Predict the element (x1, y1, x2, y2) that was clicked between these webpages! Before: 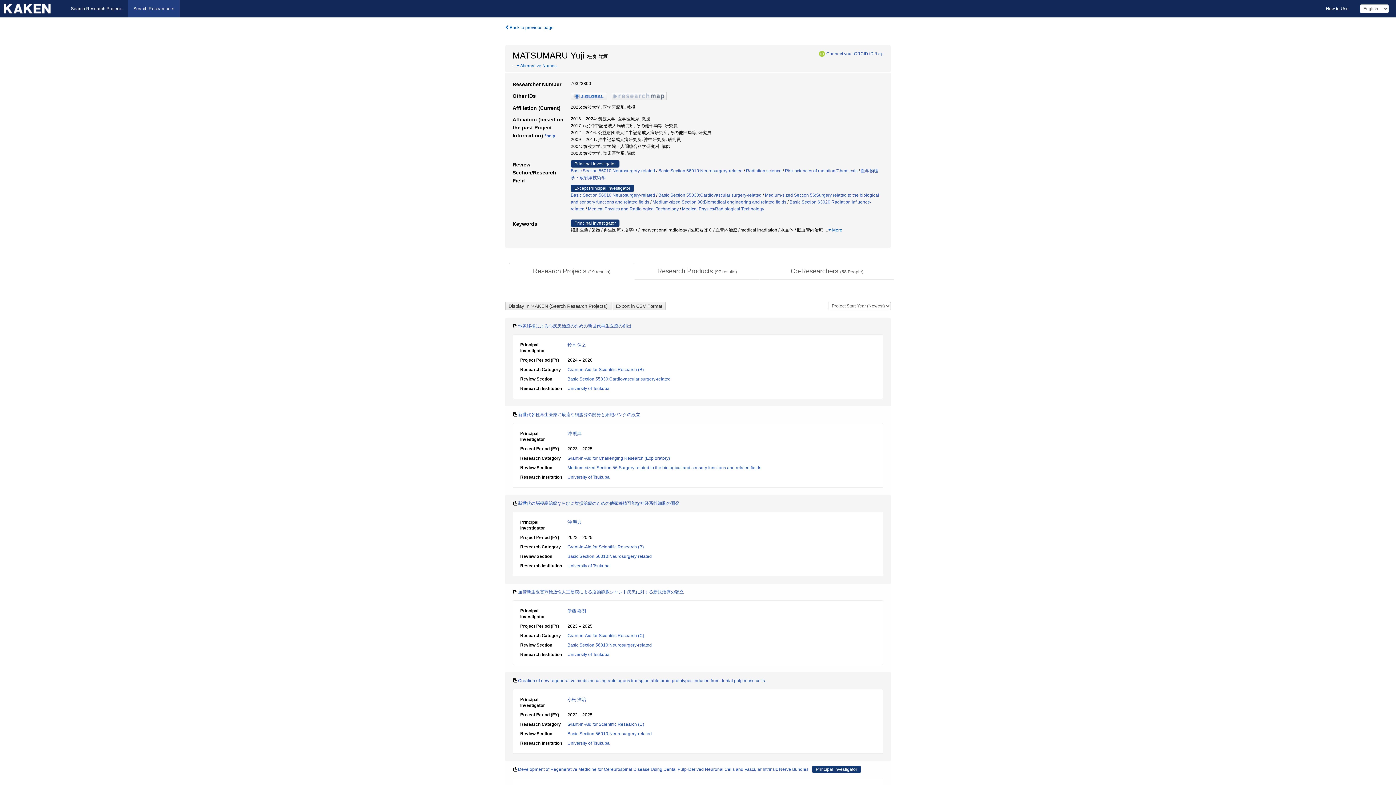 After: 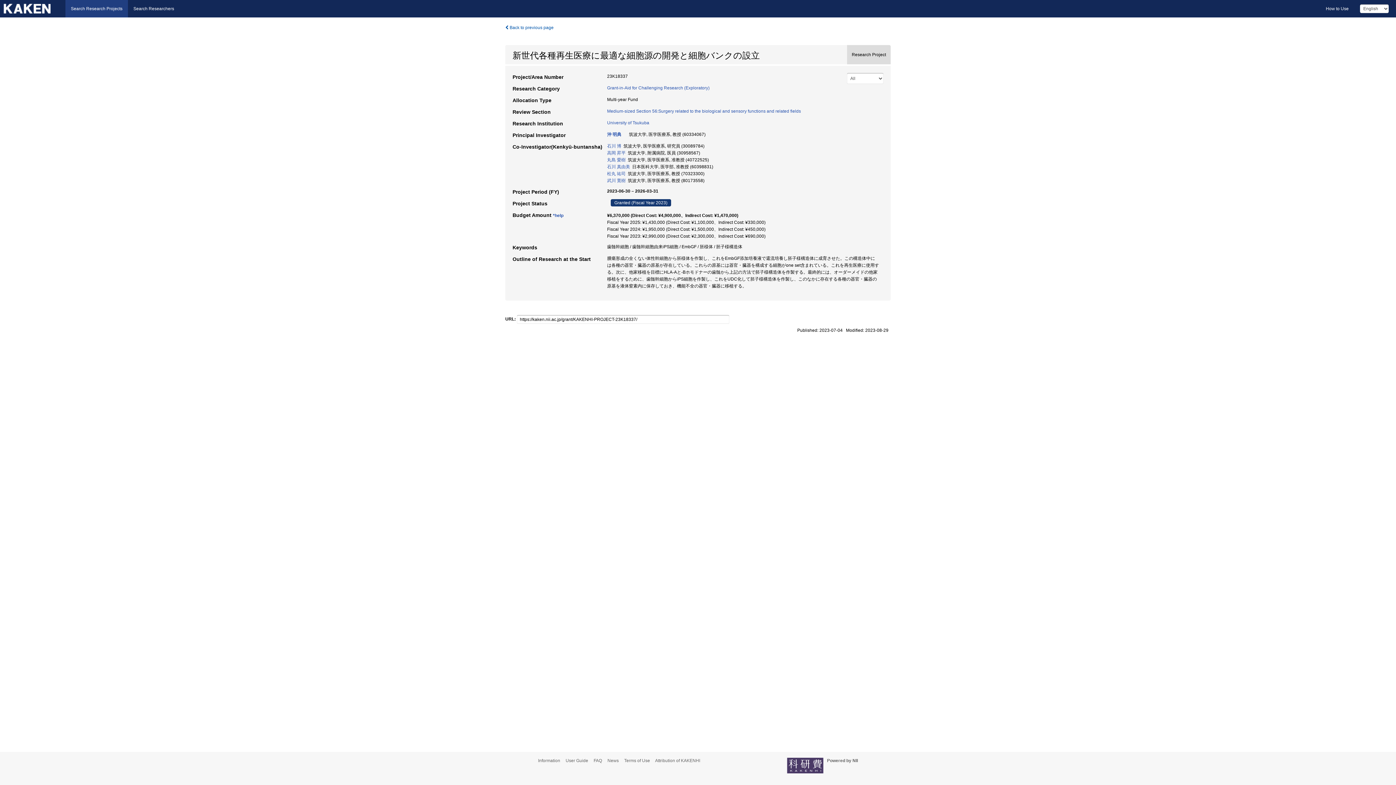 Action: bbox: (518, 412, 640, 417) label: 新世代各種再生医療に最適な細胞源の開発と細胞バンクの設立